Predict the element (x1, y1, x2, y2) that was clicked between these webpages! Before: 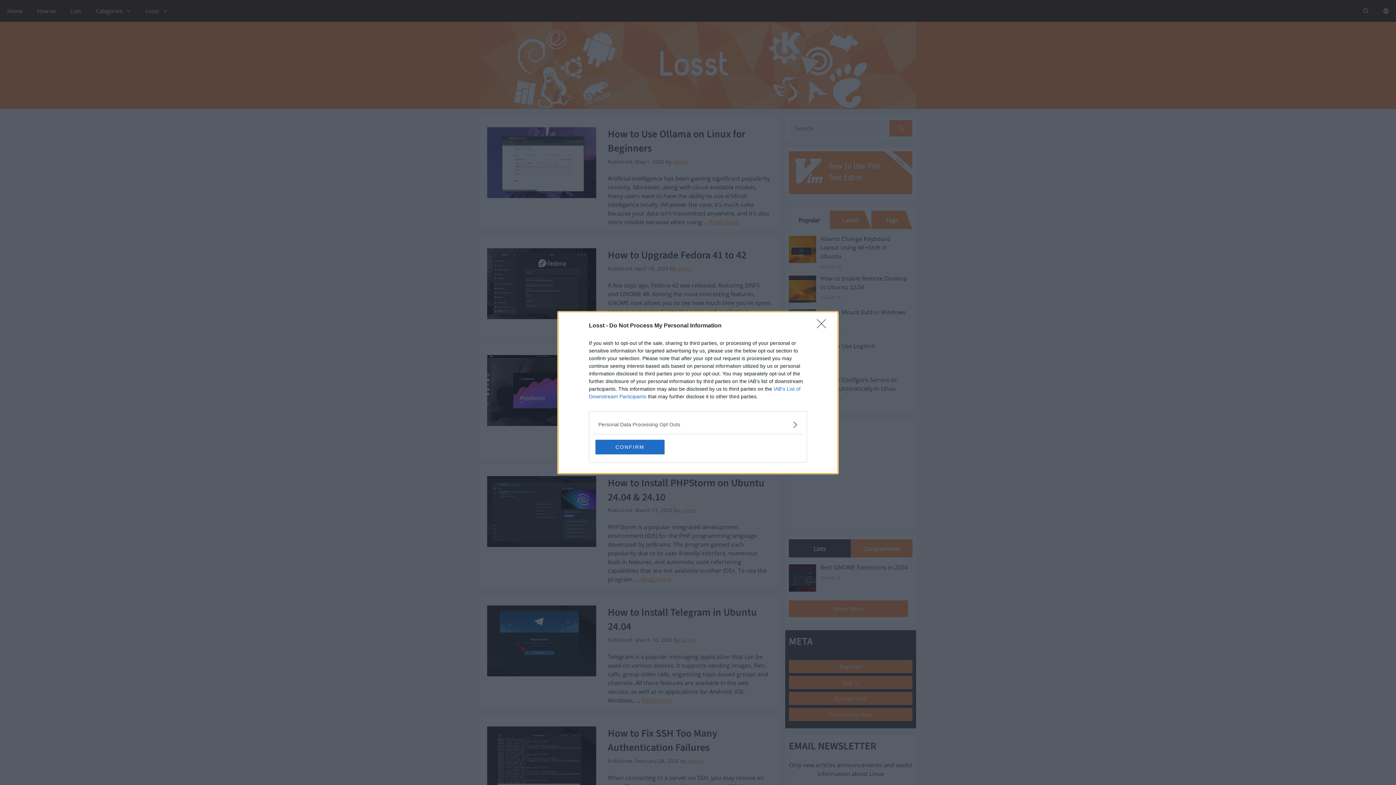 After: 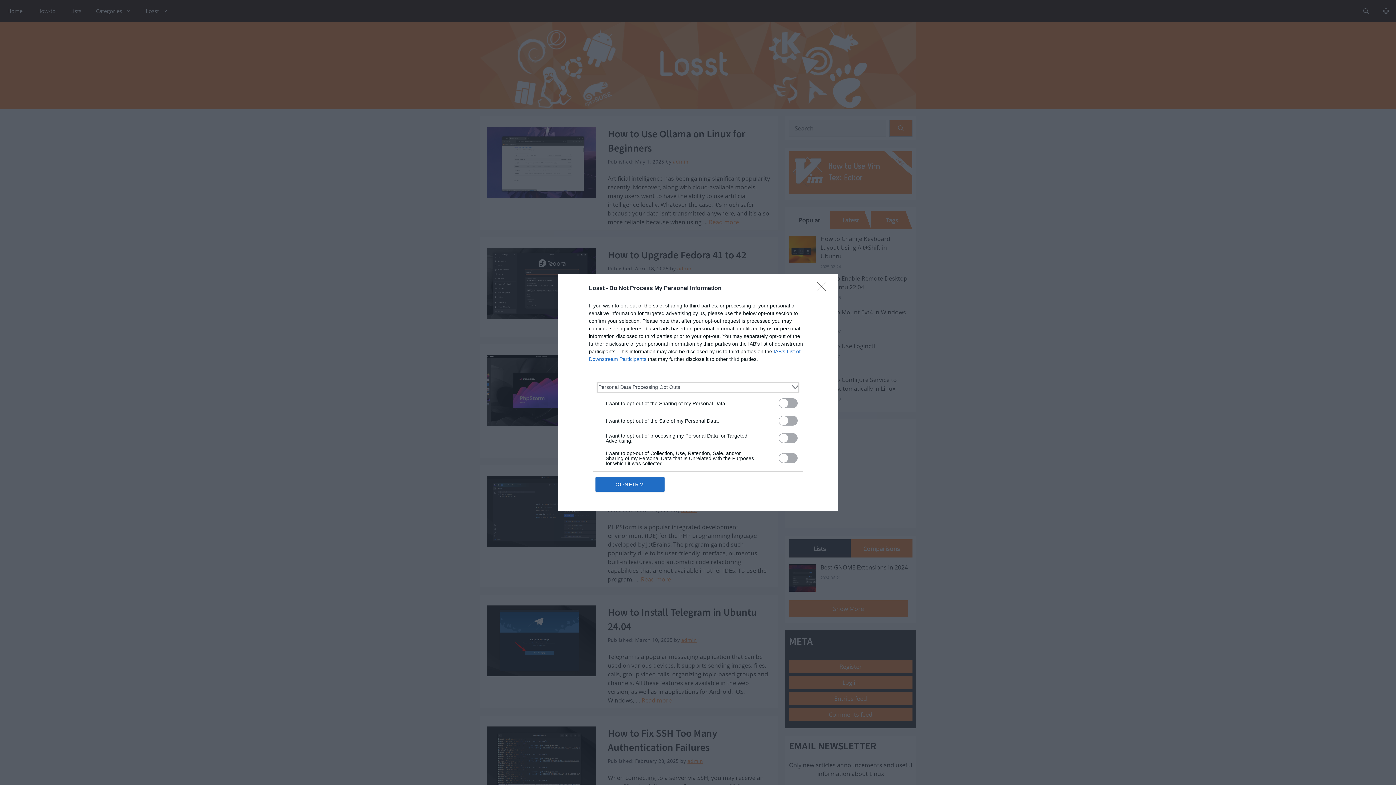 Action: bbox: (598, 420, 797, 428) label: Opt-Outs